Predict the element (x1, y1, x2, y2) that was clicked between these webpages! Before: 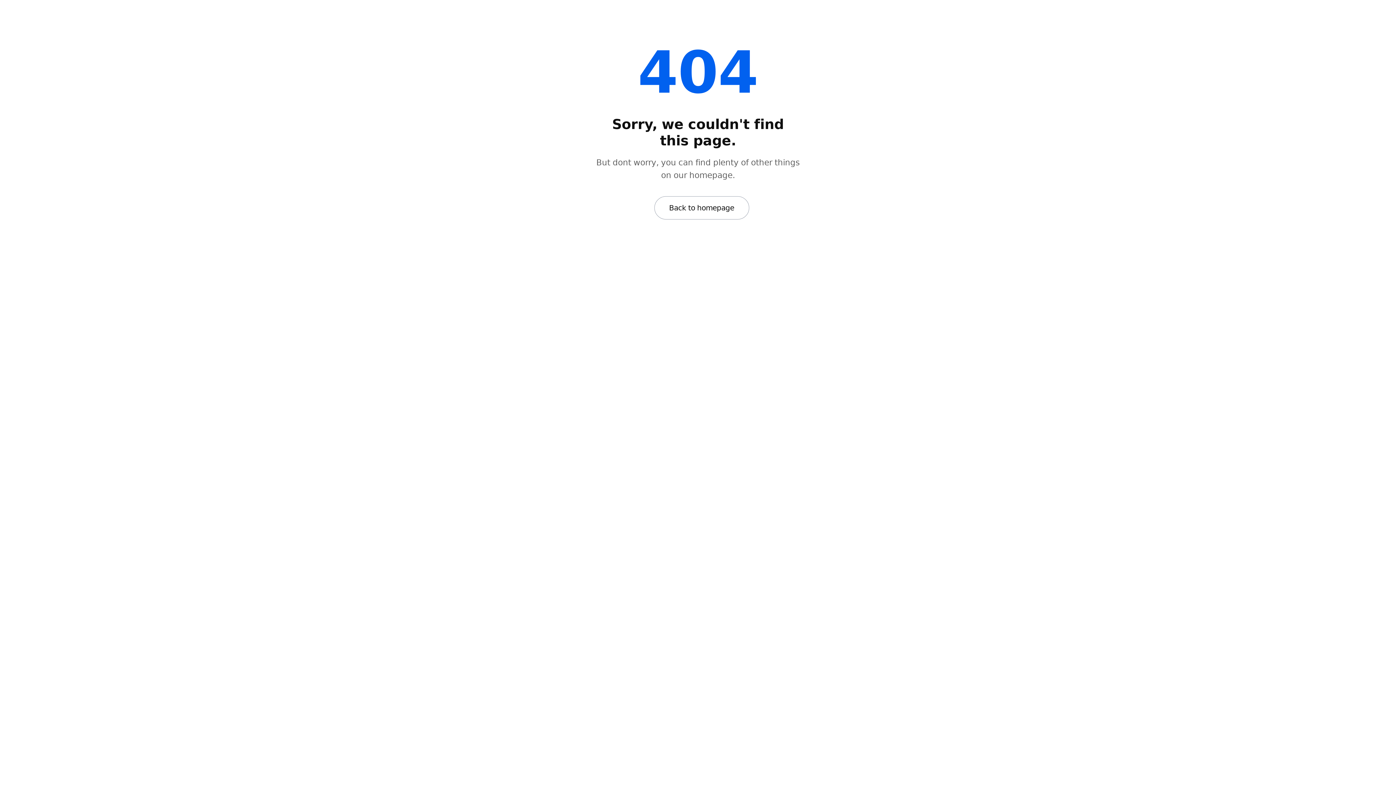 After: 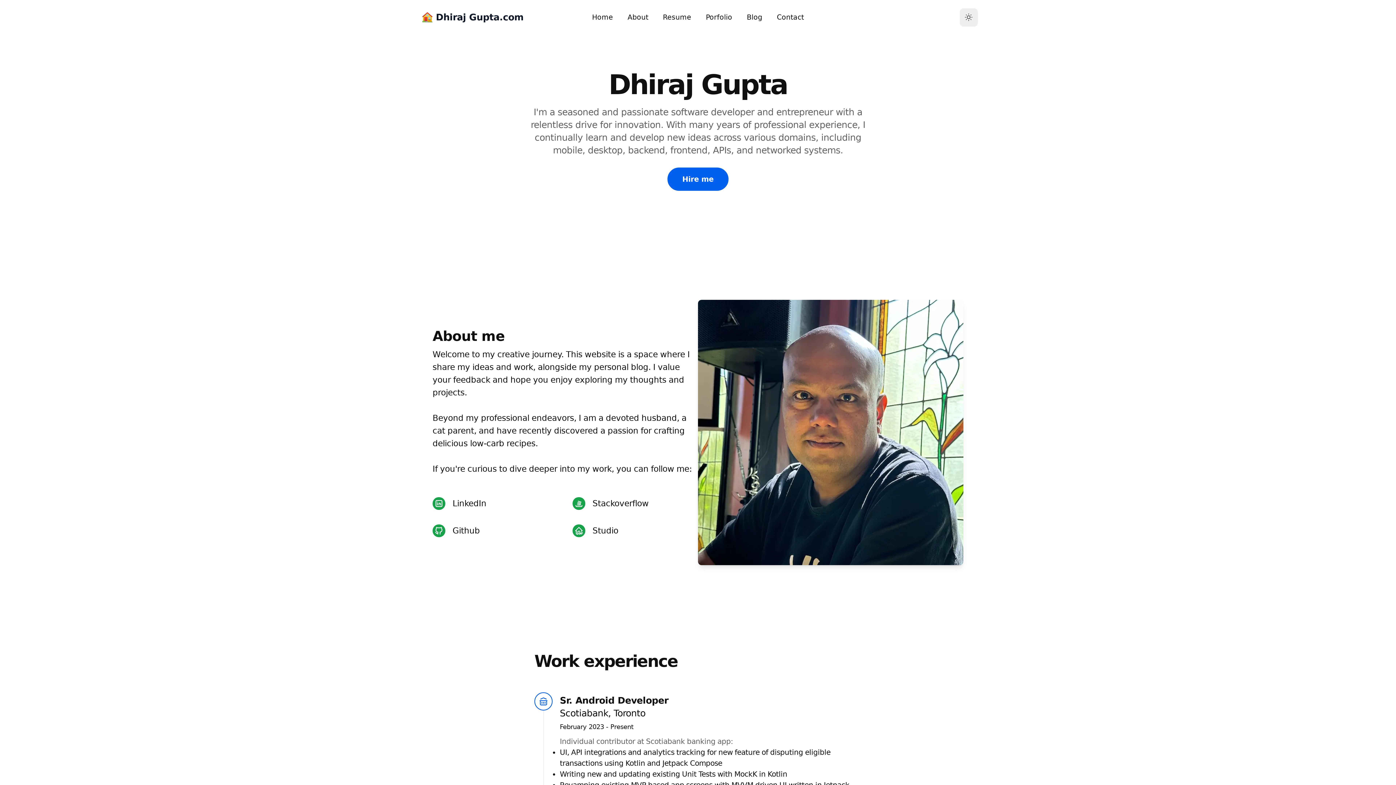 Action: bbox: (654, 196, 749, 219) label: Back to homepage